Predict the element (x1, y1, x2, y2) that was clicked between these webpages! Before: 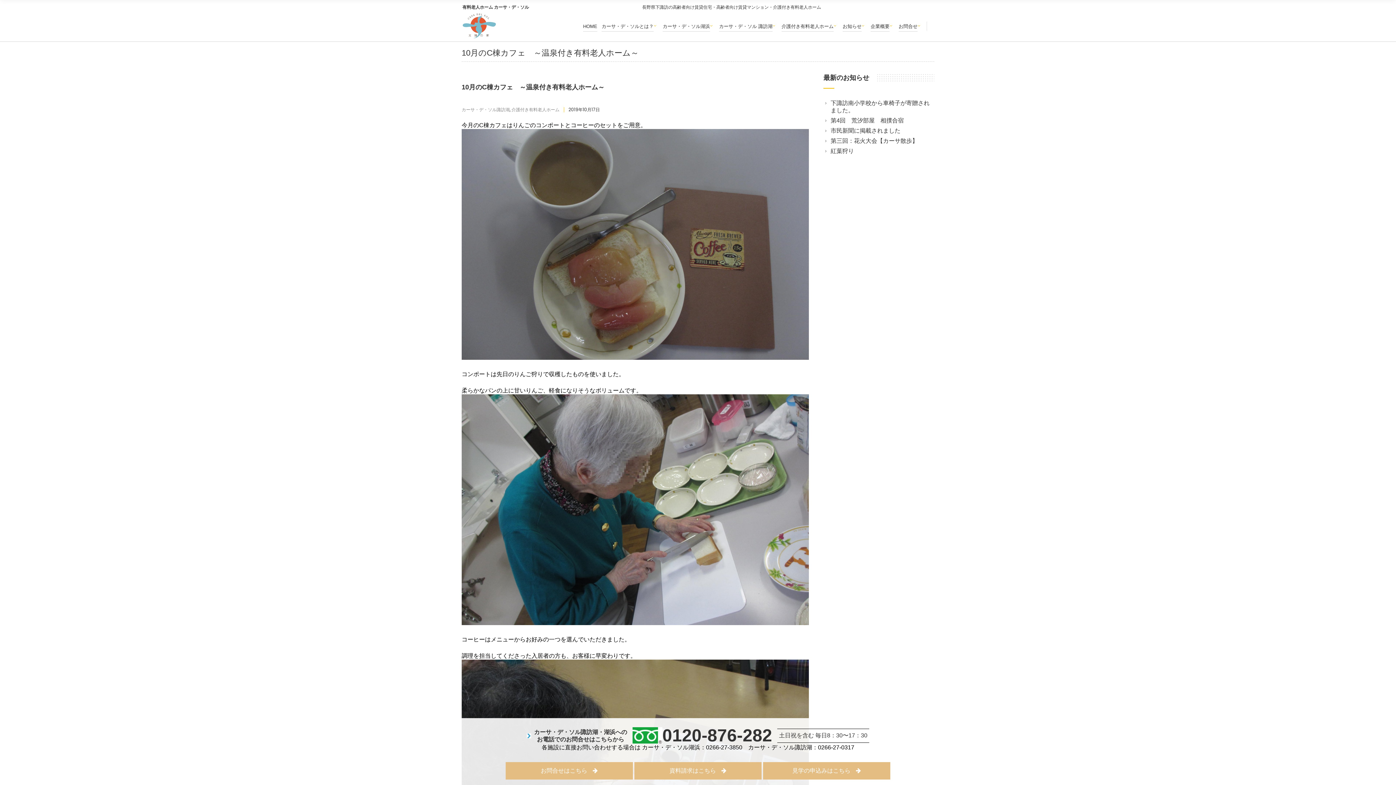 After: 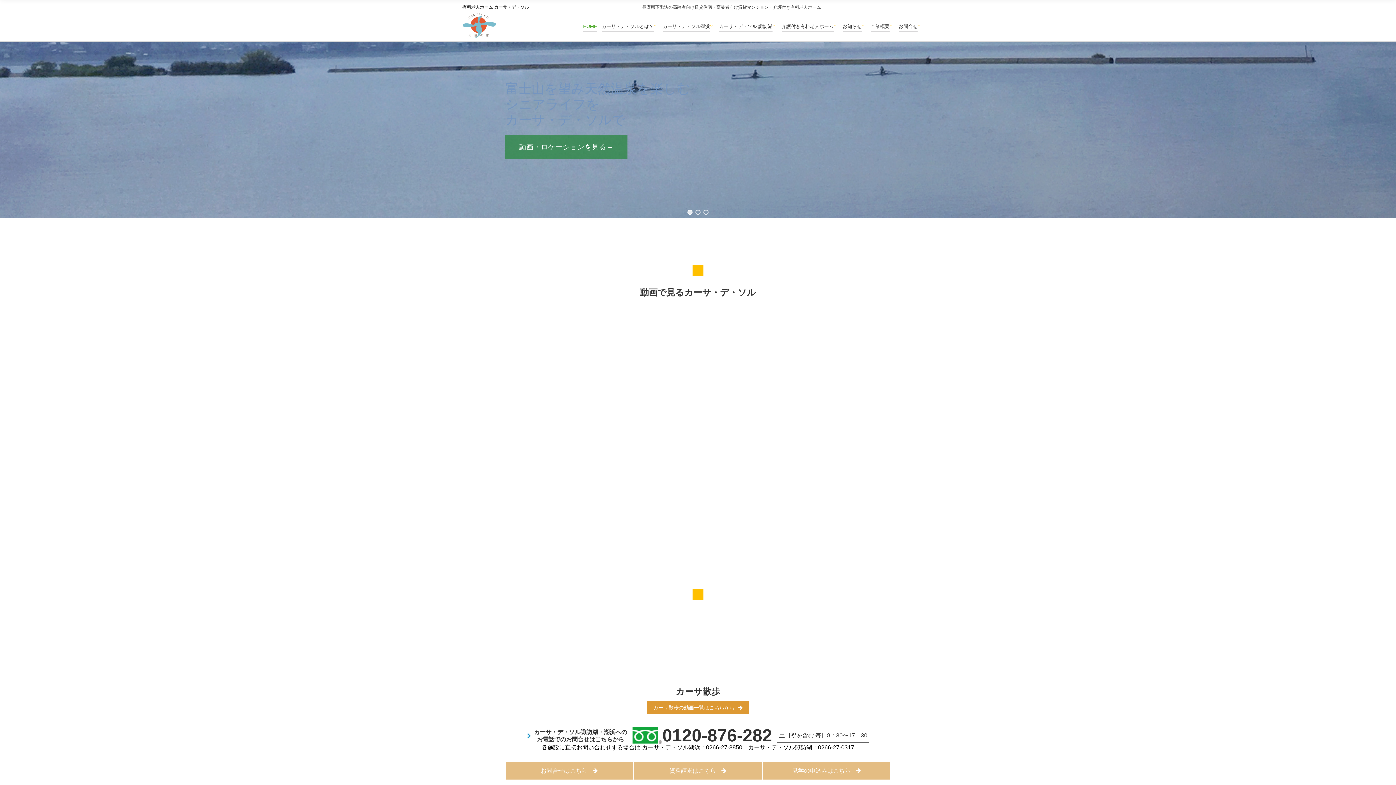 Action: bbox: (462, 12, 496, 40)